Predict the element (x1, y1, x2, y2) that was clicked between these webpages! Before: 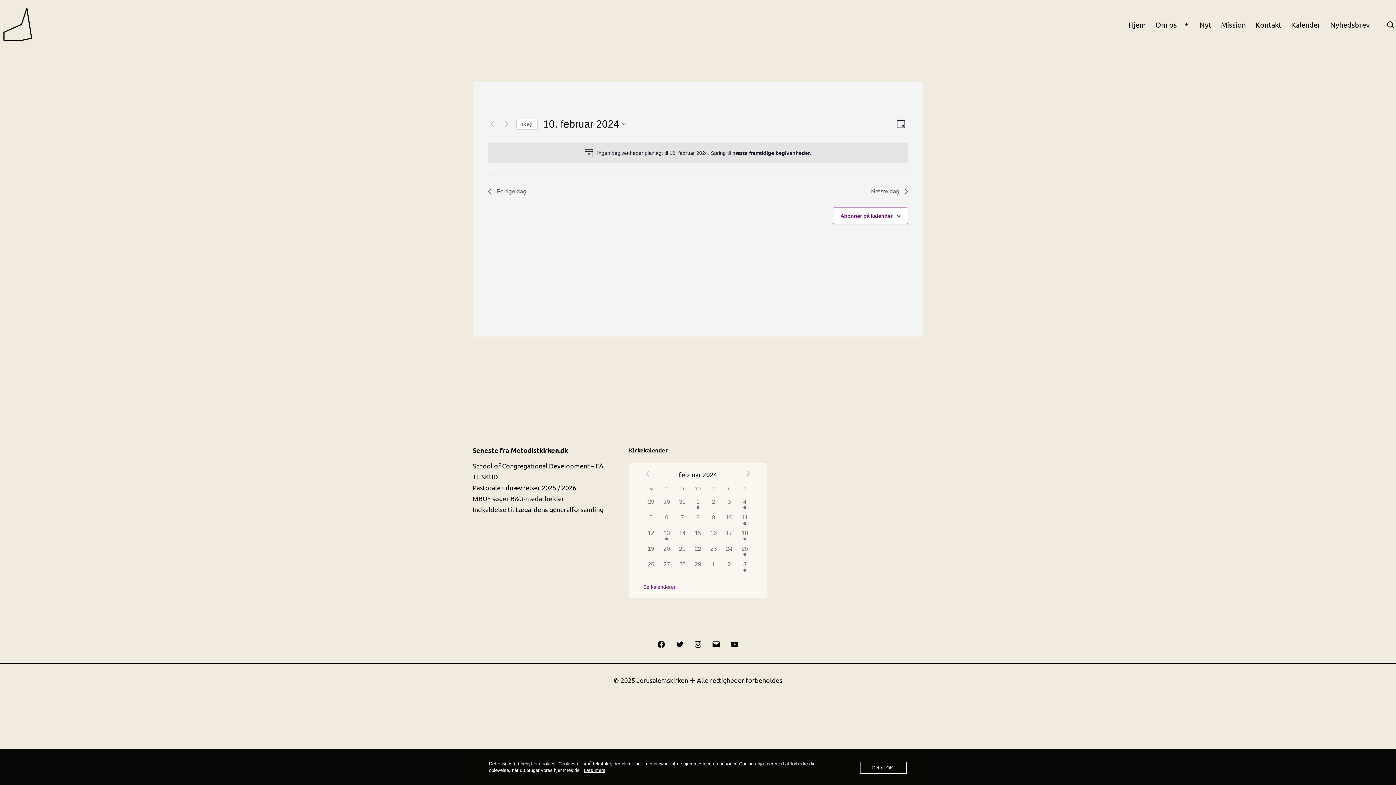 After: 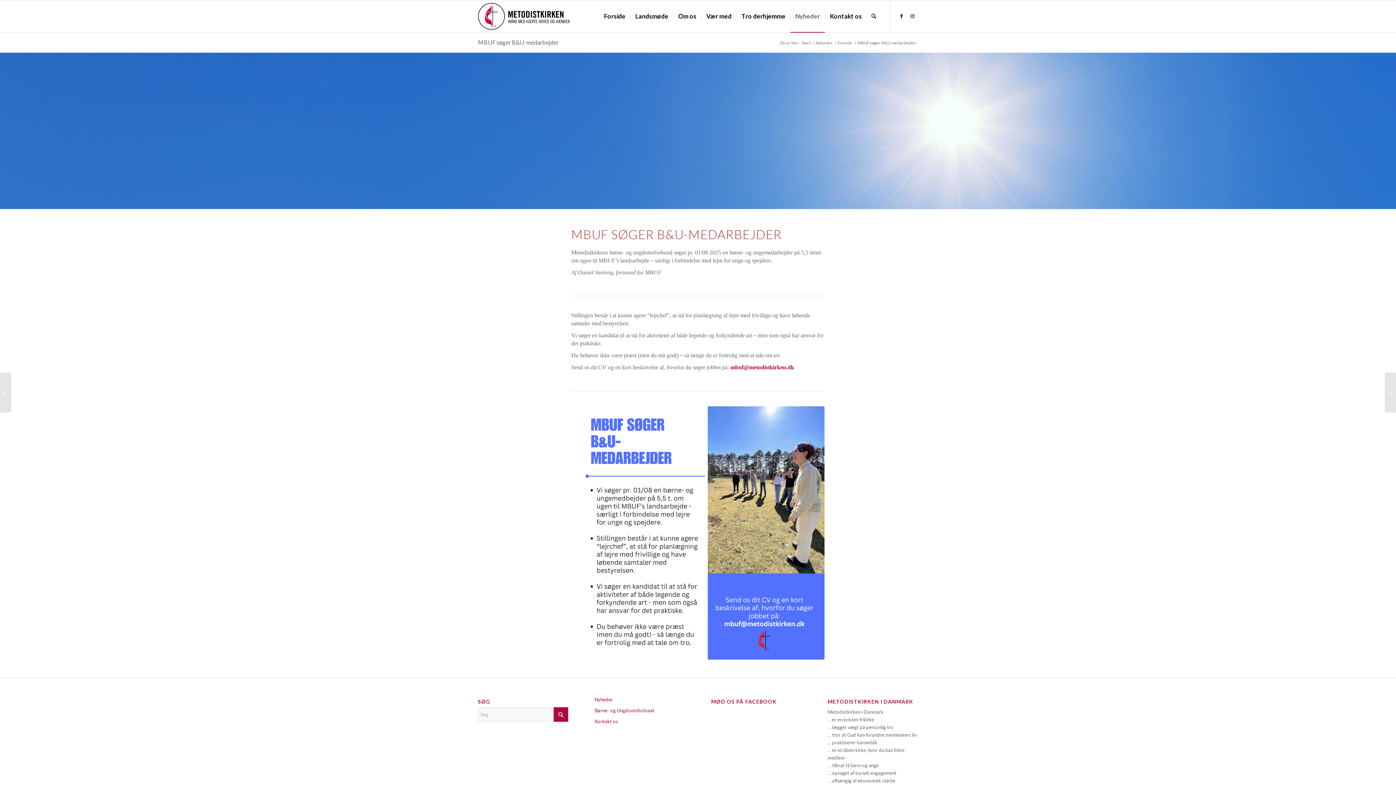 Action: label: MBUF søger B&U-medarbejder bbox: (472, 494, 564, 502)